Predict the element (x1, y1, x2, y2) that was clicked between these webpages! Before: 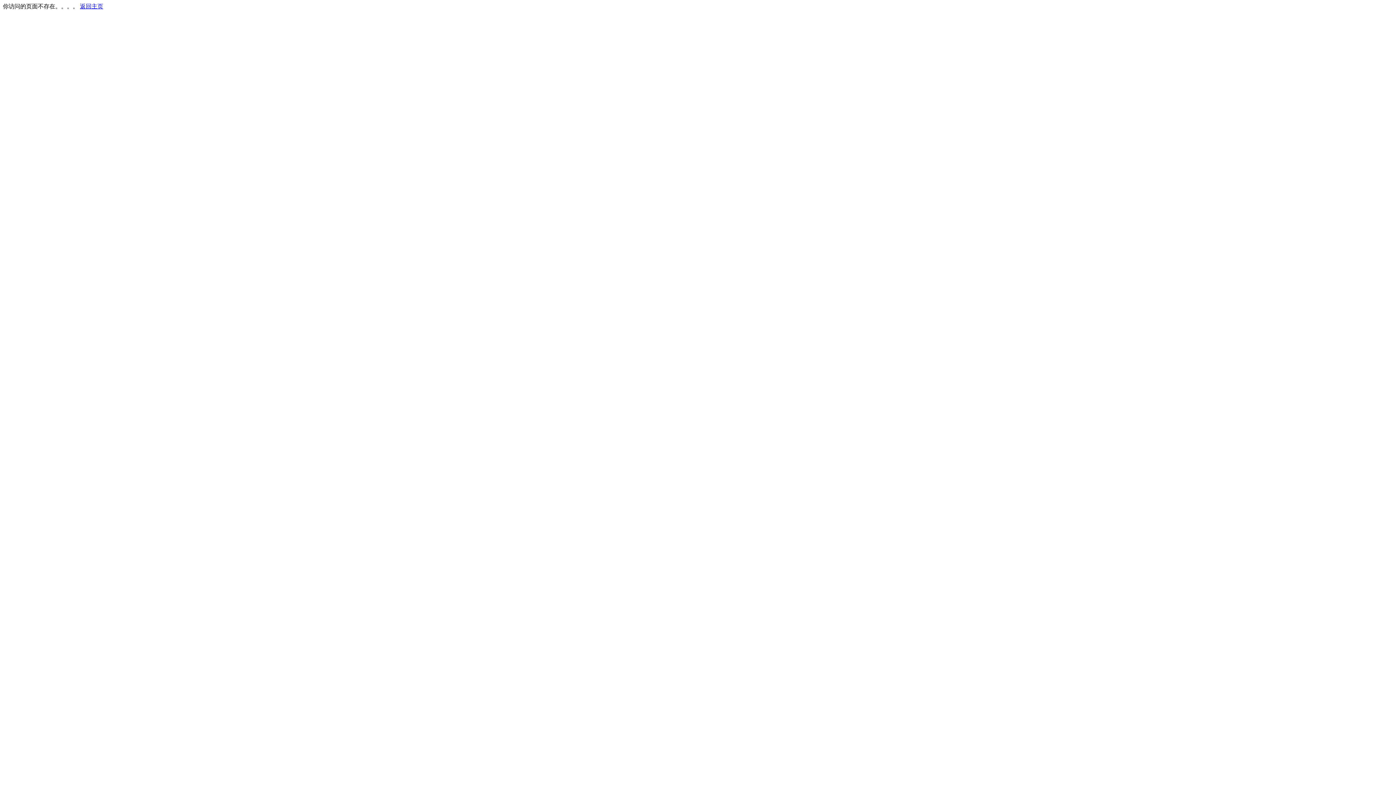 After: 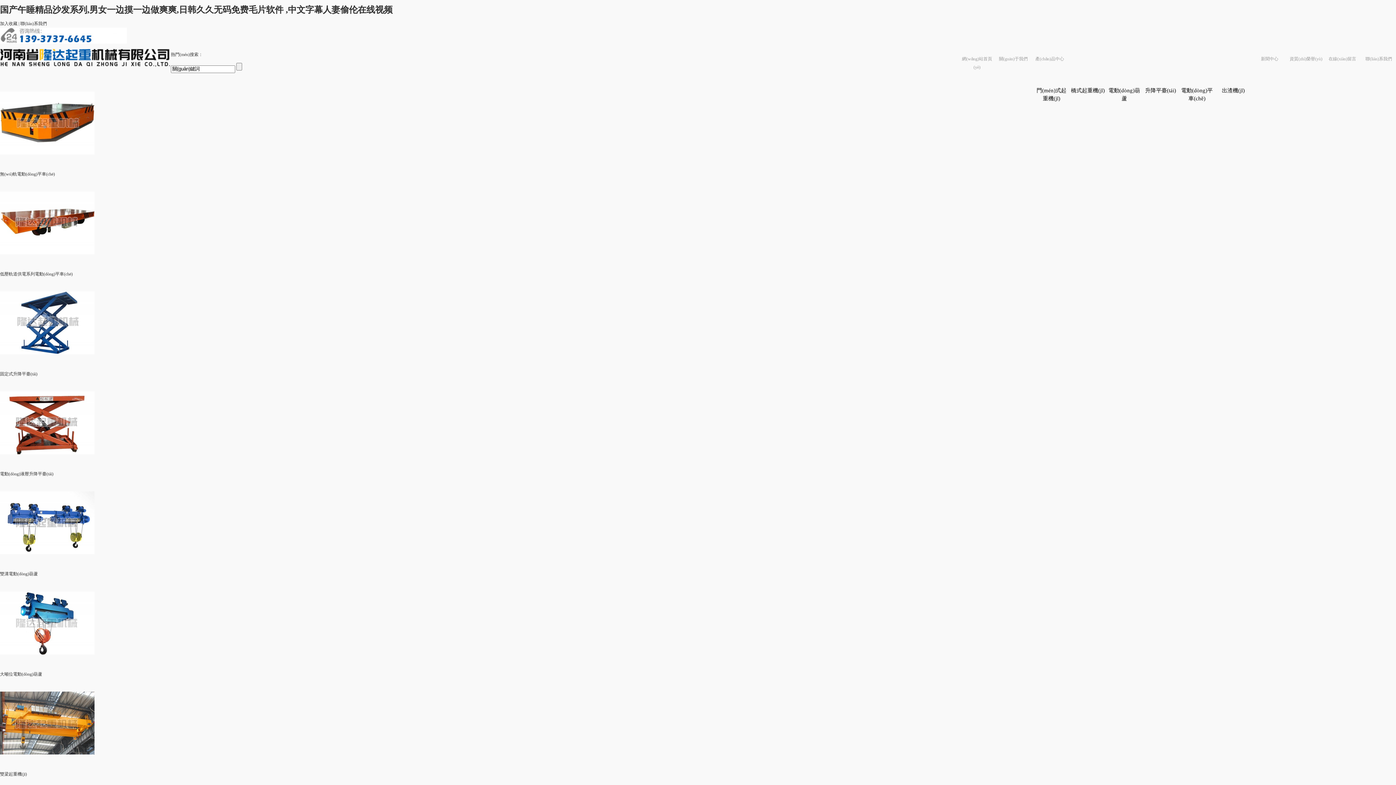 Action: bbox: (80, 3, 103, 9) label: 返回主页